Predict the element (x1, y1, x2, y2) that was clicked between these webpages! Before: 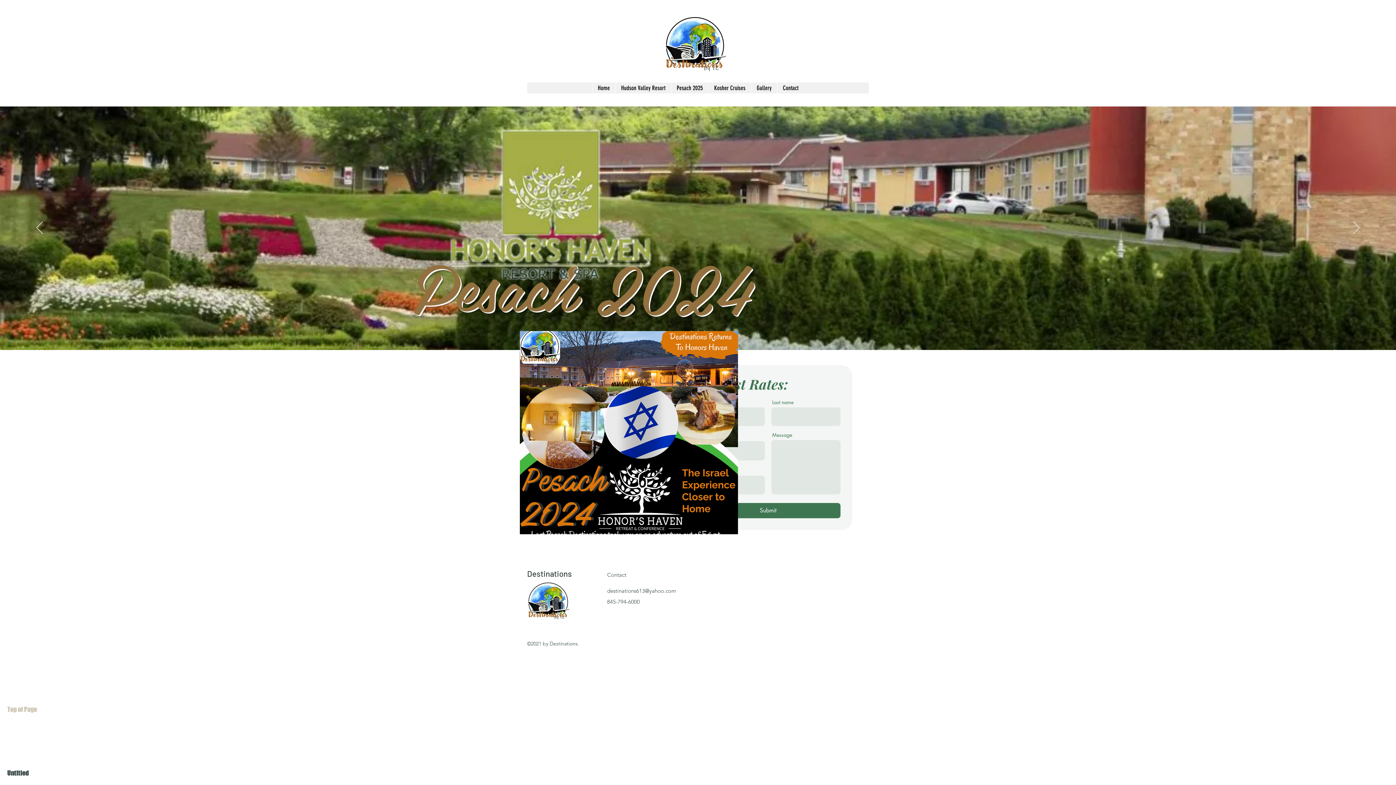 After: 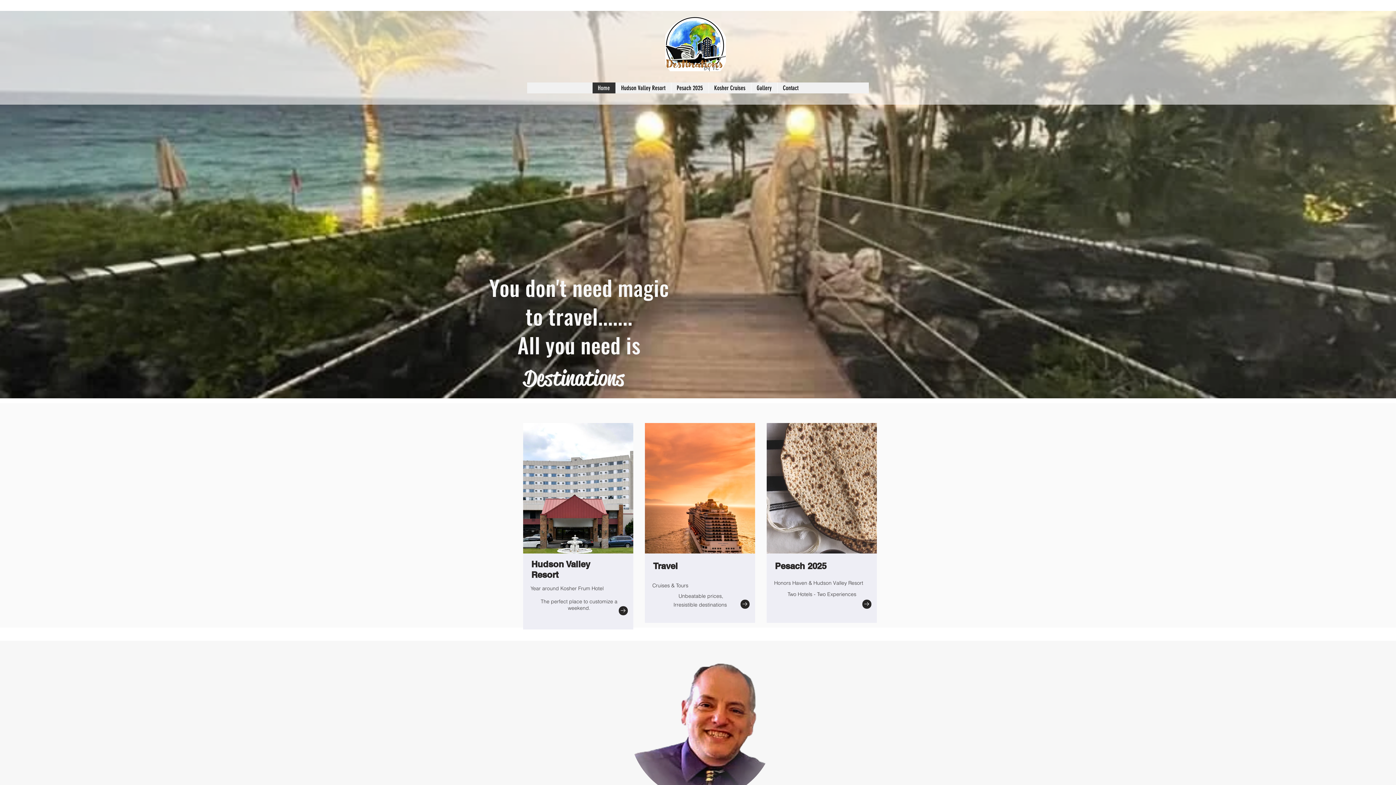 Action: bbox: (592, 82, 615, 93) label: Home